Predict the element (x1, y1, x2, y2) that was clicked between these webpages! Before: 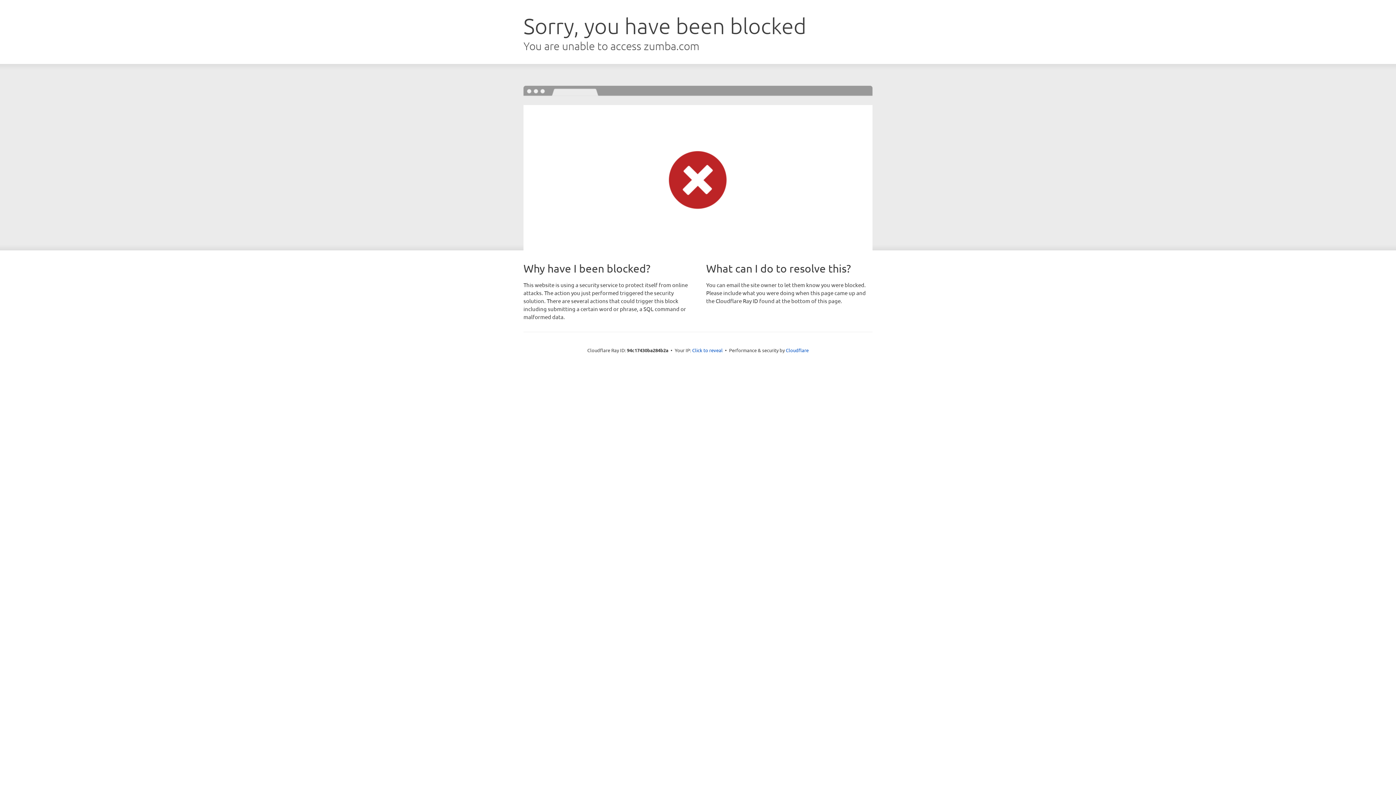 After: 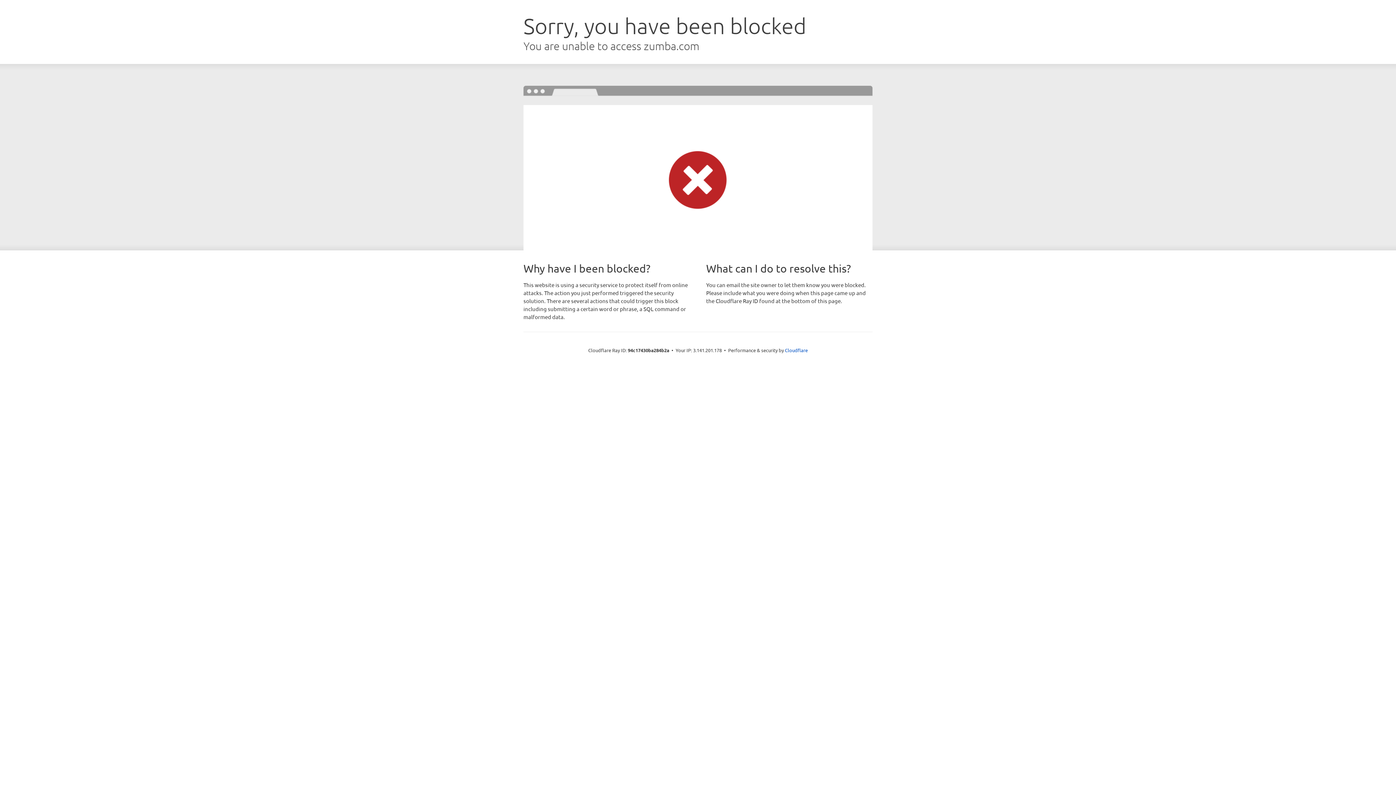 Action: bbox: (692, 346, 722, 353) label: Click to reveal